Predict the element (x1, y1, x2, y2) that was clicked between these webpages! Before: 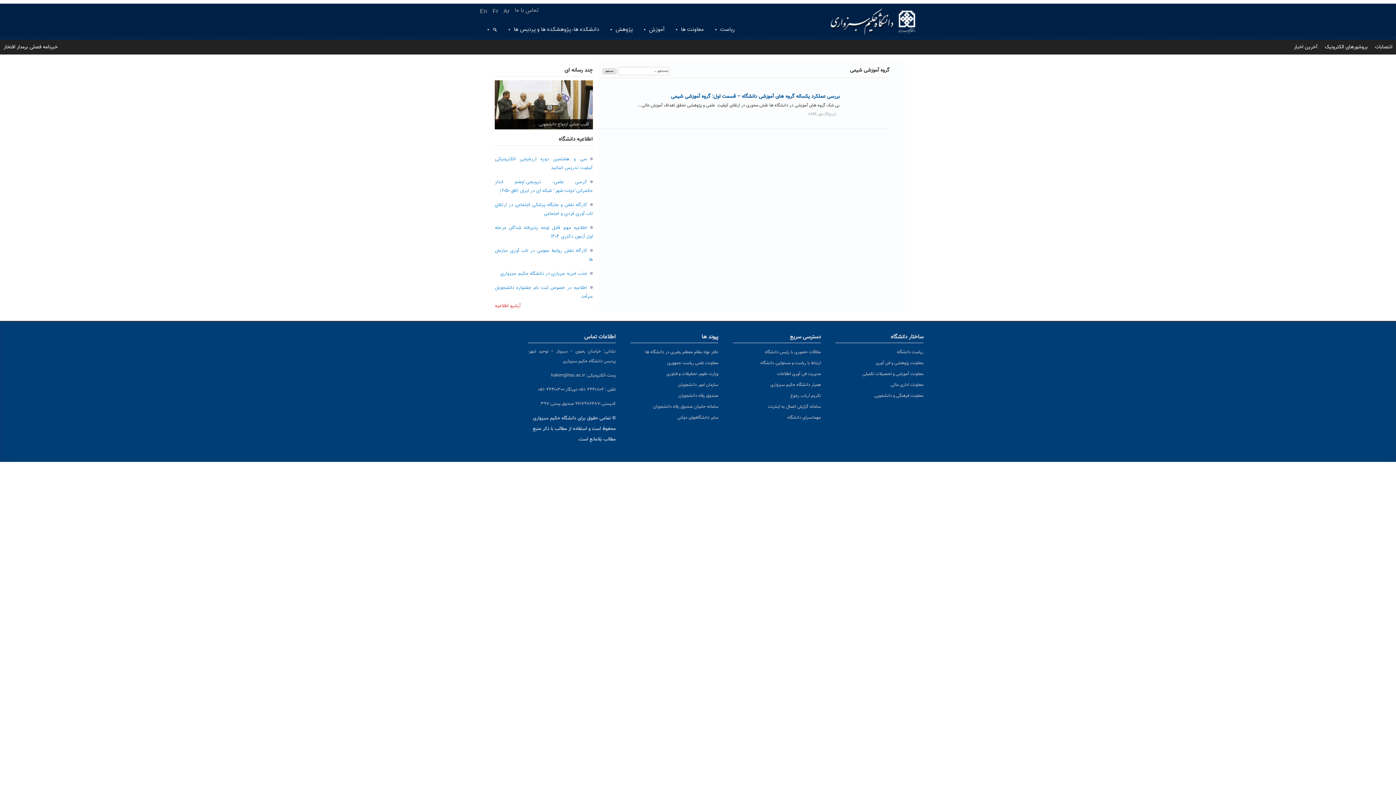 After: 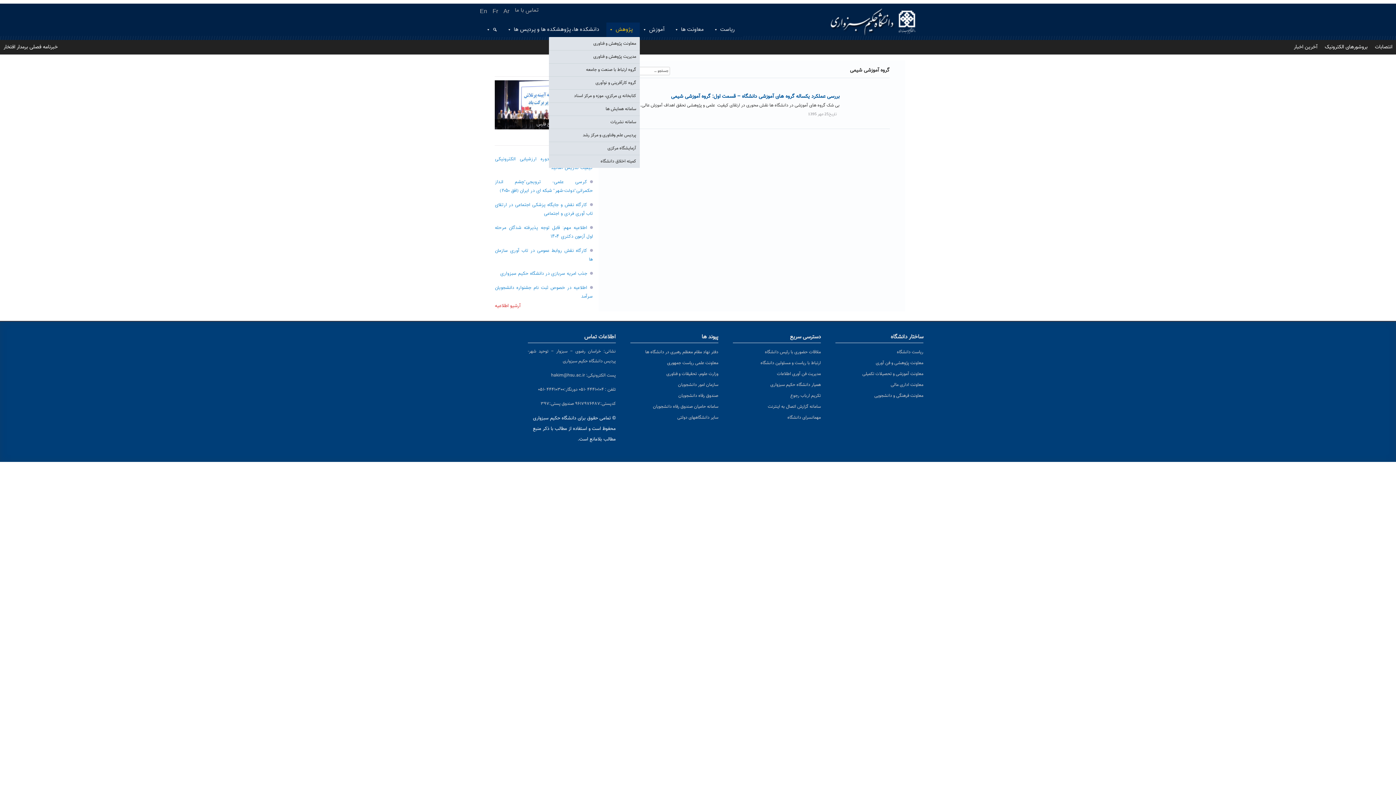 Action: label: پژوهش bbox: (606, 22, 640, 37)